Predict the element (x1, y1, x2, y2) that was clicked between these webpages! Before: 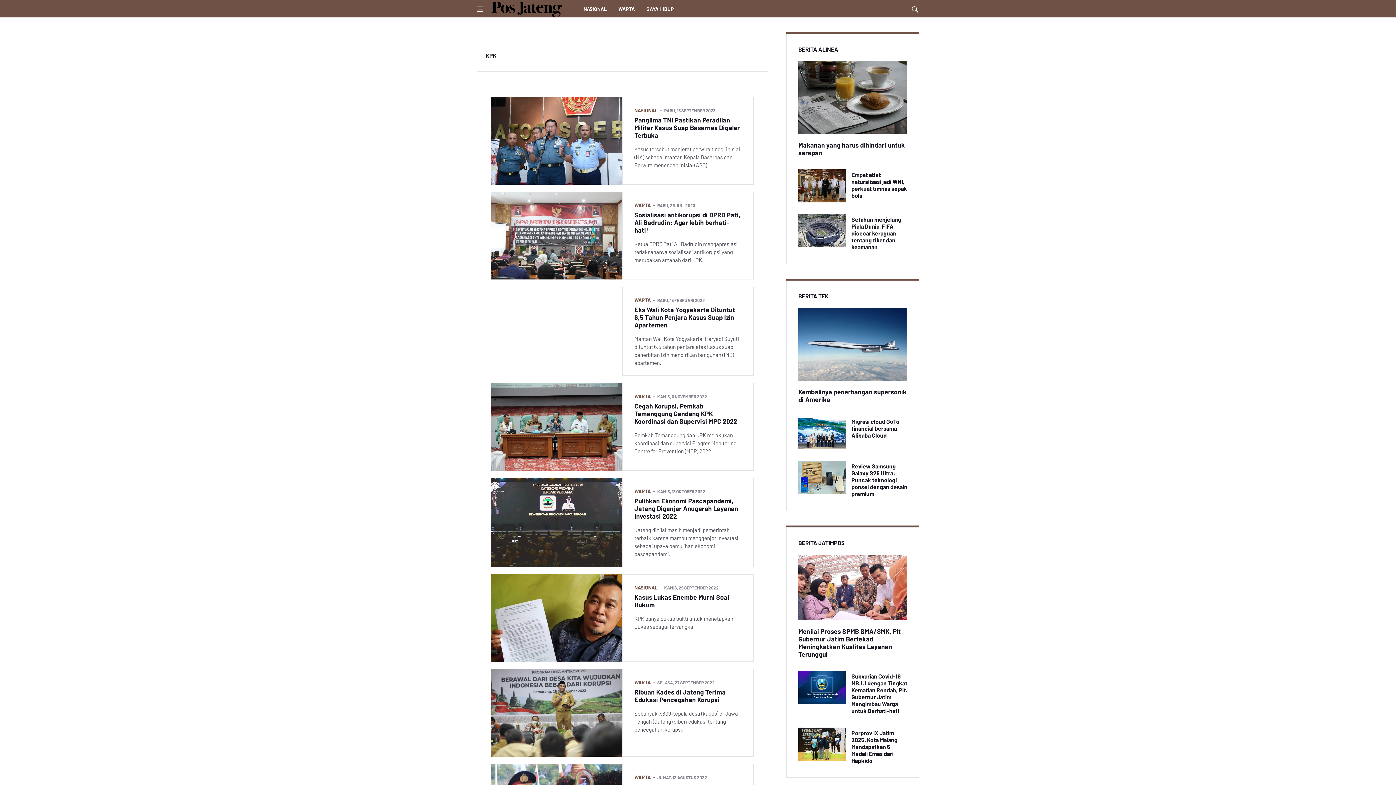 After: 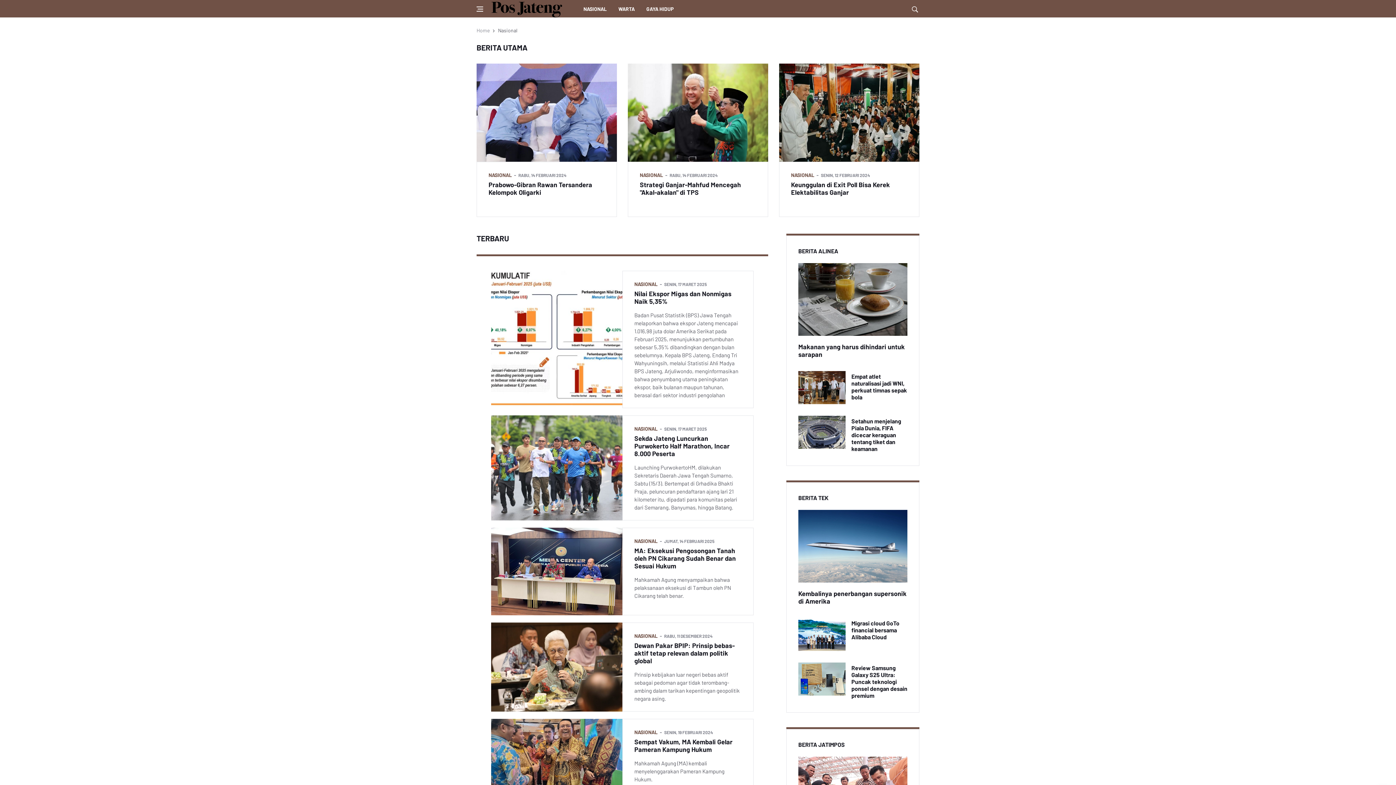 Action: label: NASIONAL bbox: (577, 0, 612, 17)